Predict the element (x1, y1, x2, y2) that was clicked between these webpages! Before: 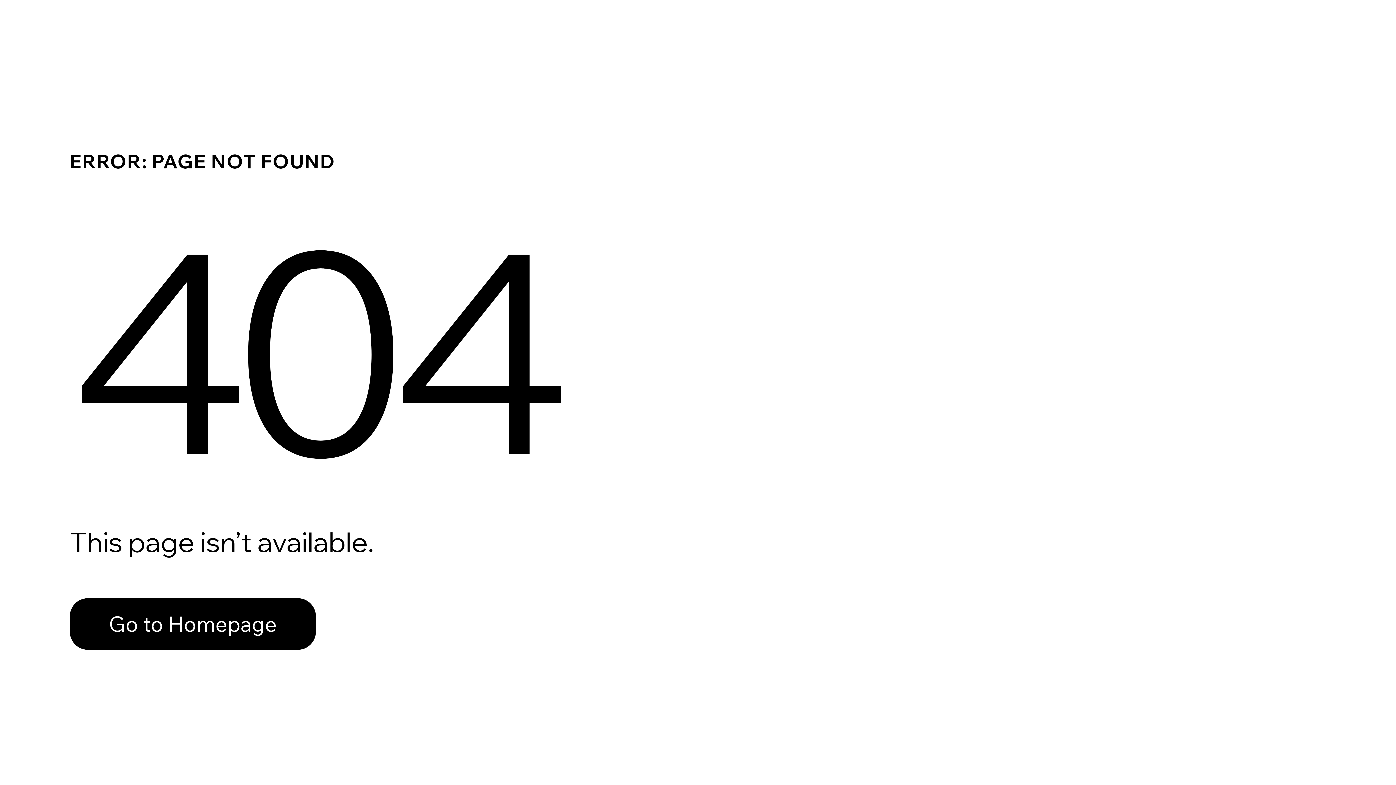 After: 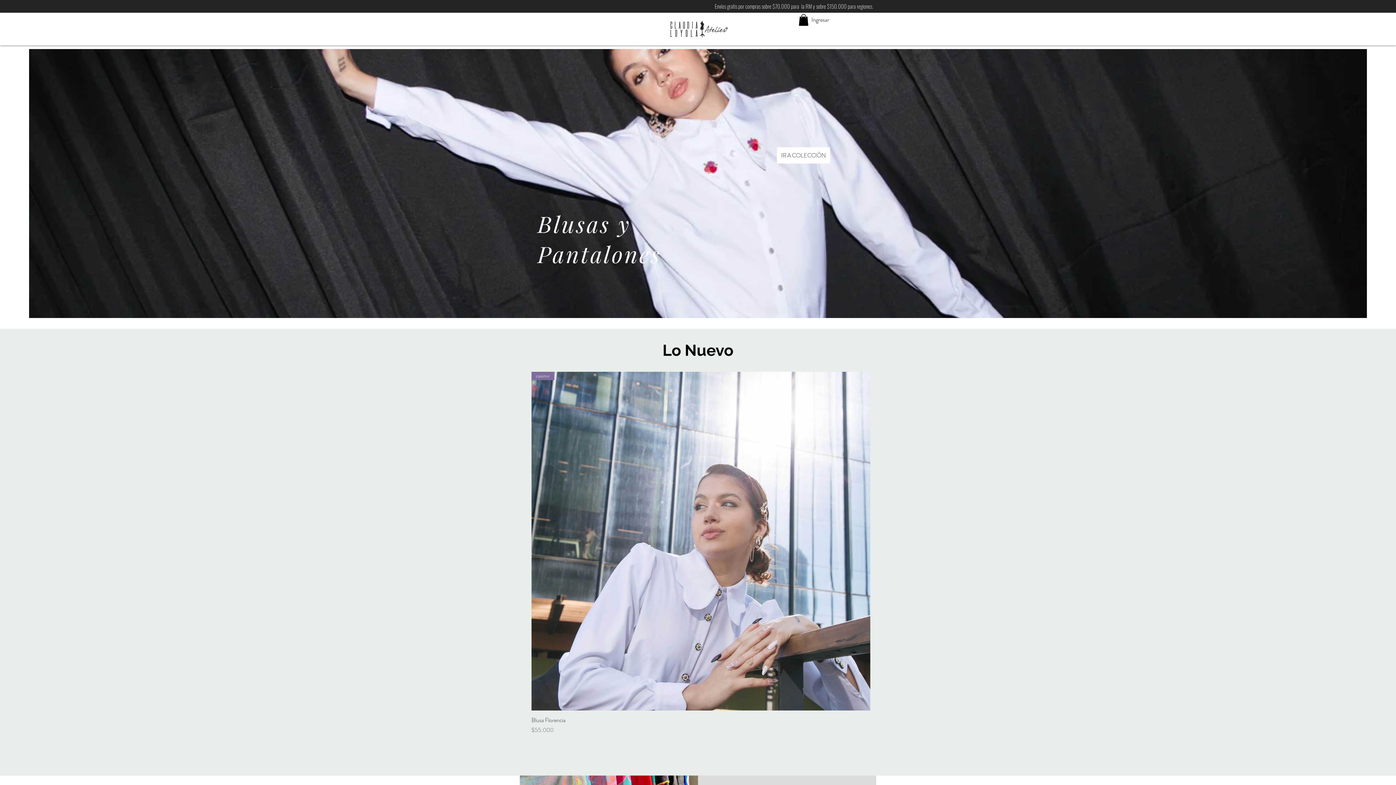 Action: label: Go to Homepage bbox: (69, 598, 316, 650)